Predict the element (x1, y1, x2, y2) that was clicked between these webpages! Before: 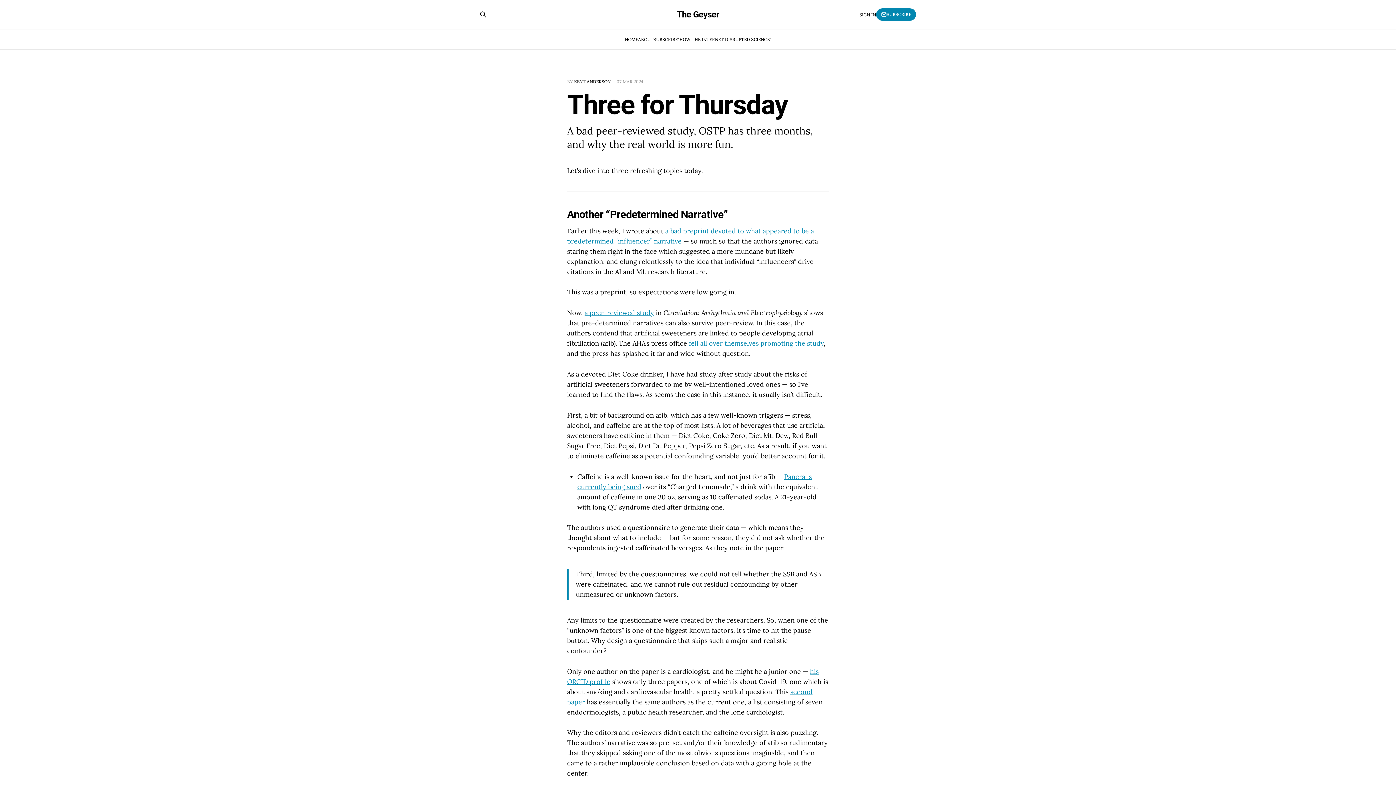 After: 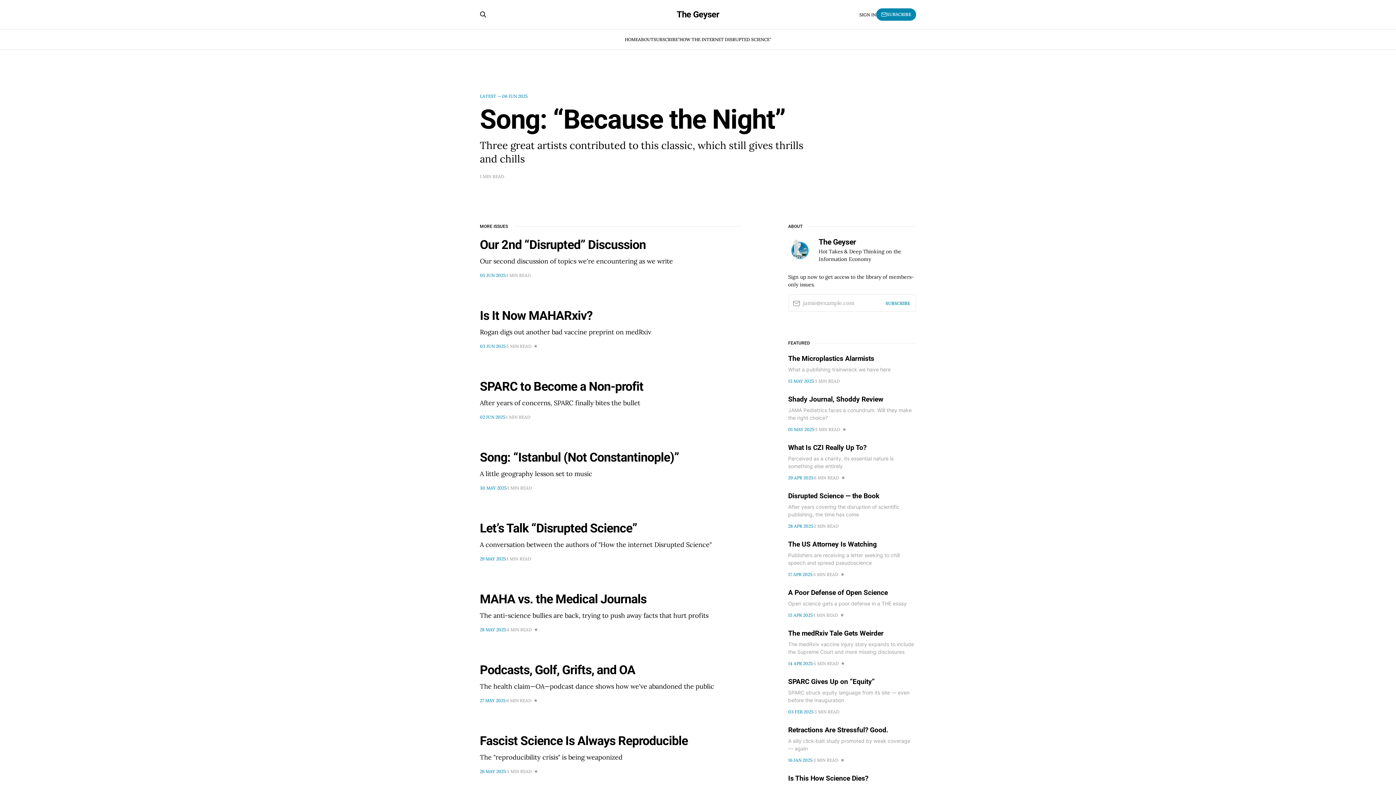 Action: label: HOME bbox: (624, 36, 638, 42)